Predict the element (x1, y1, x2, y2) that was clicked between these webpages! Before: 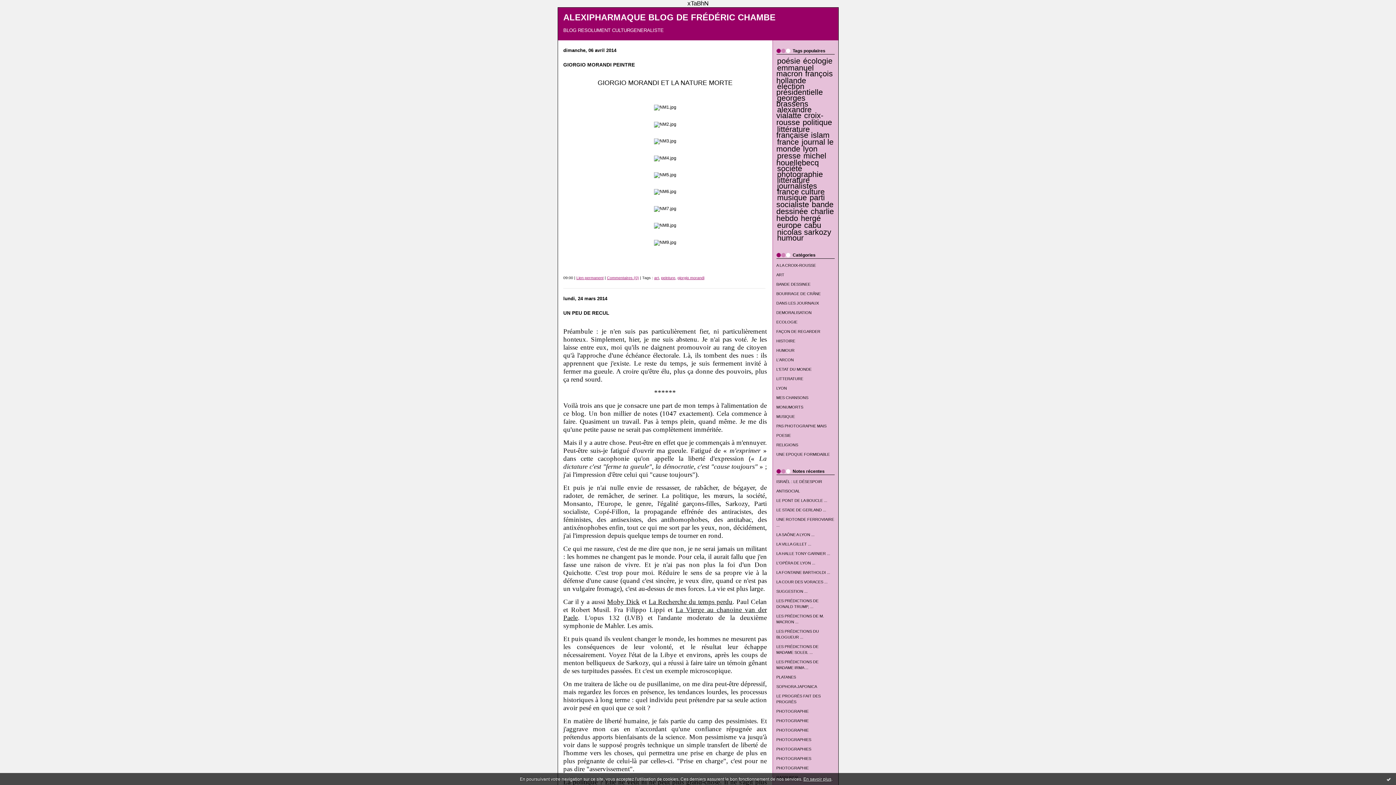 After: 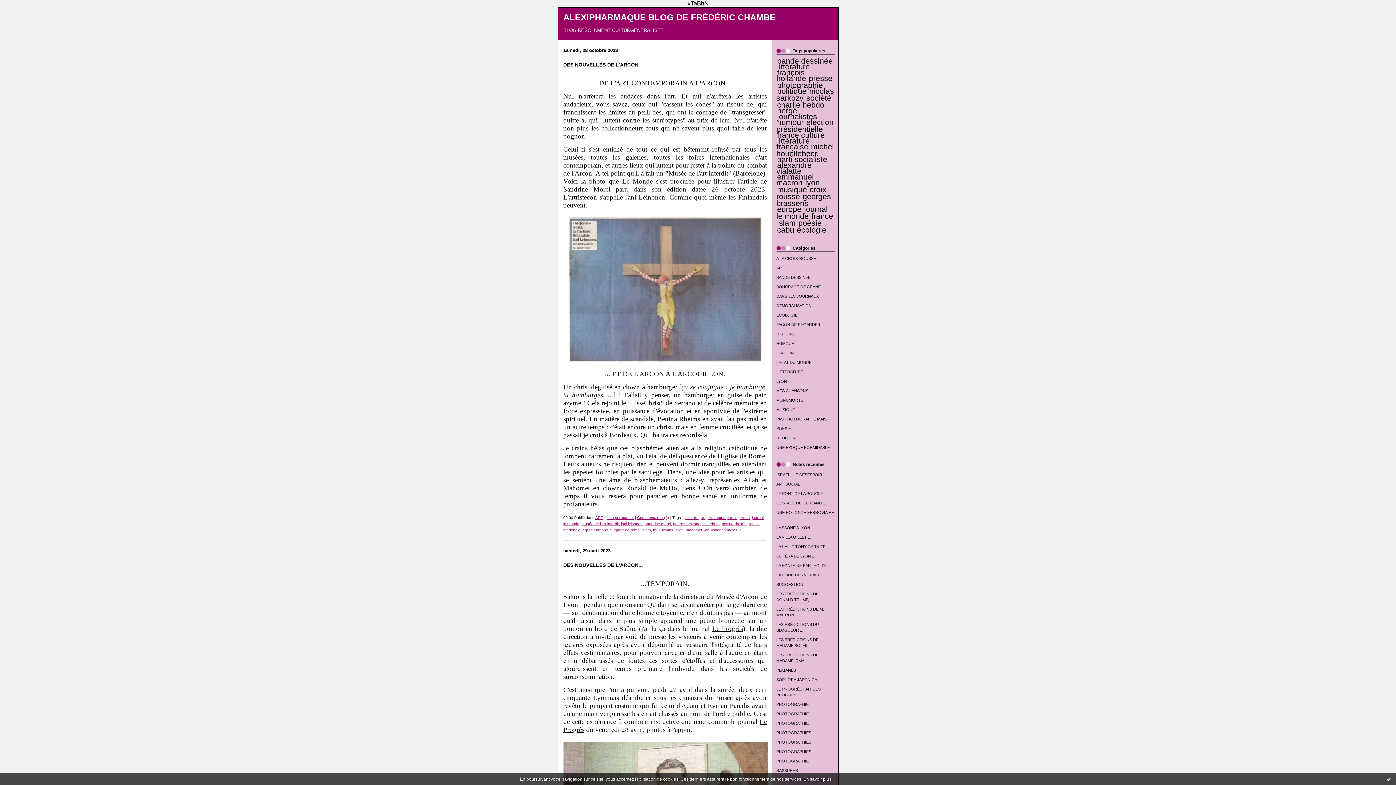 Action: bbox: (776, 272, 784, 277) label: ART